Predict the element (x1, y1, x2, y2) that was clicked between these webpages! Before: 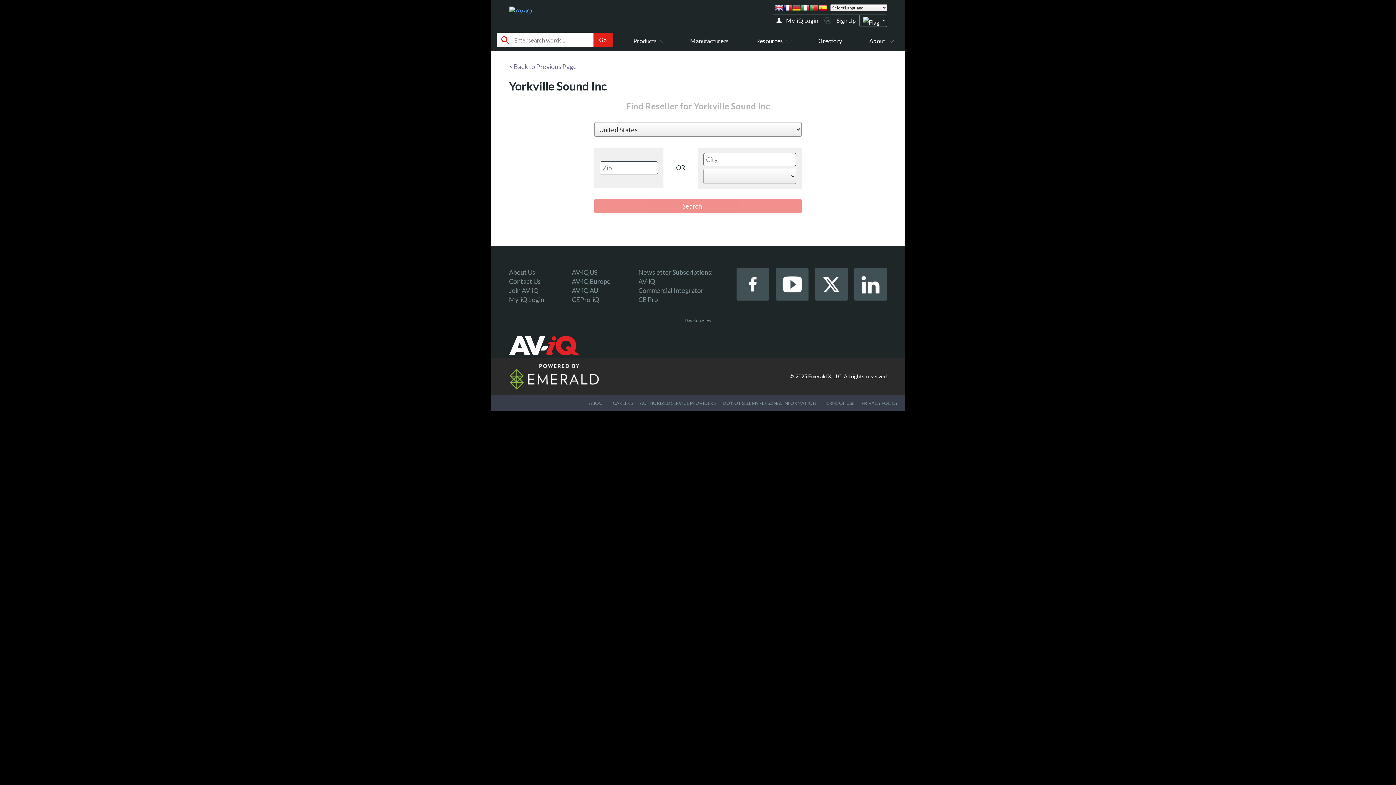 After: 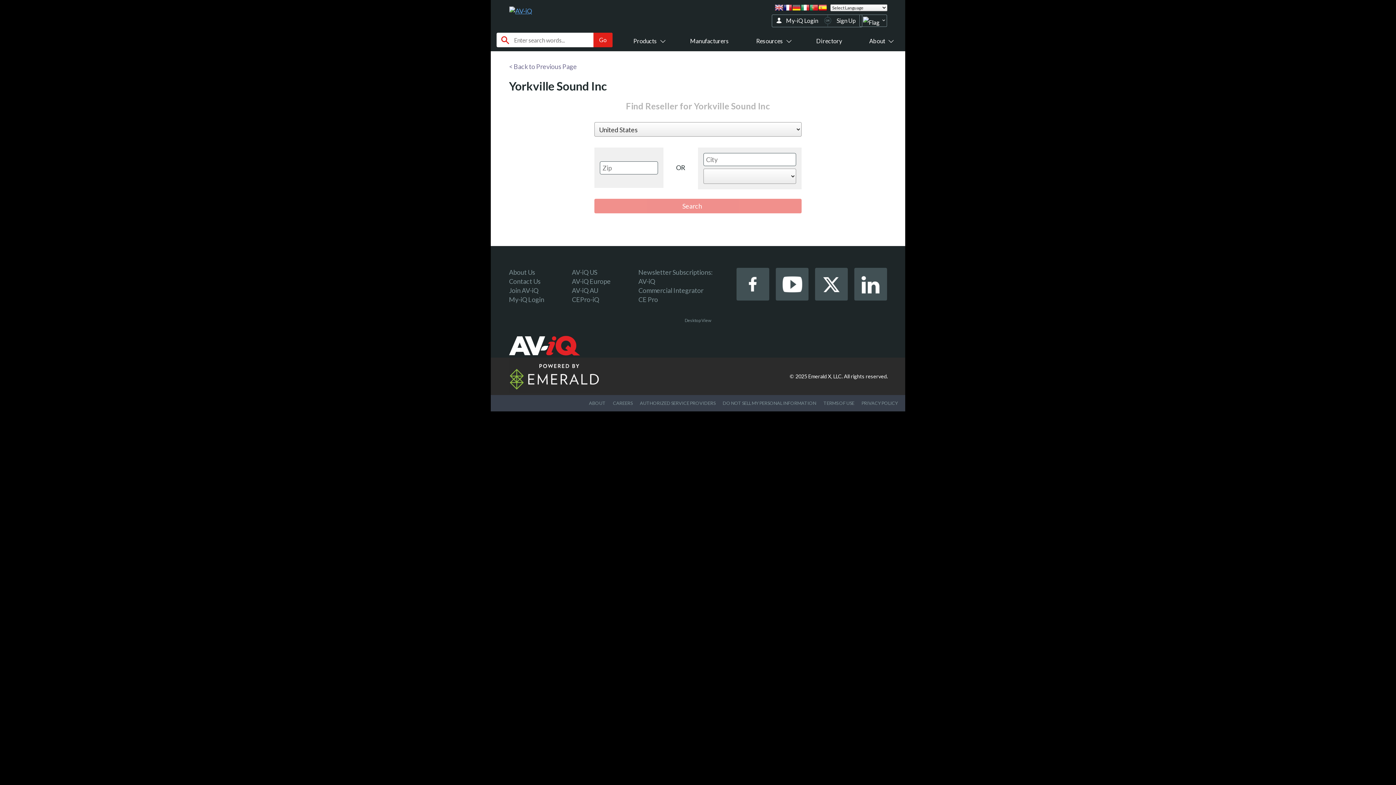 Action: bbox: (509, 386, 600, 394)